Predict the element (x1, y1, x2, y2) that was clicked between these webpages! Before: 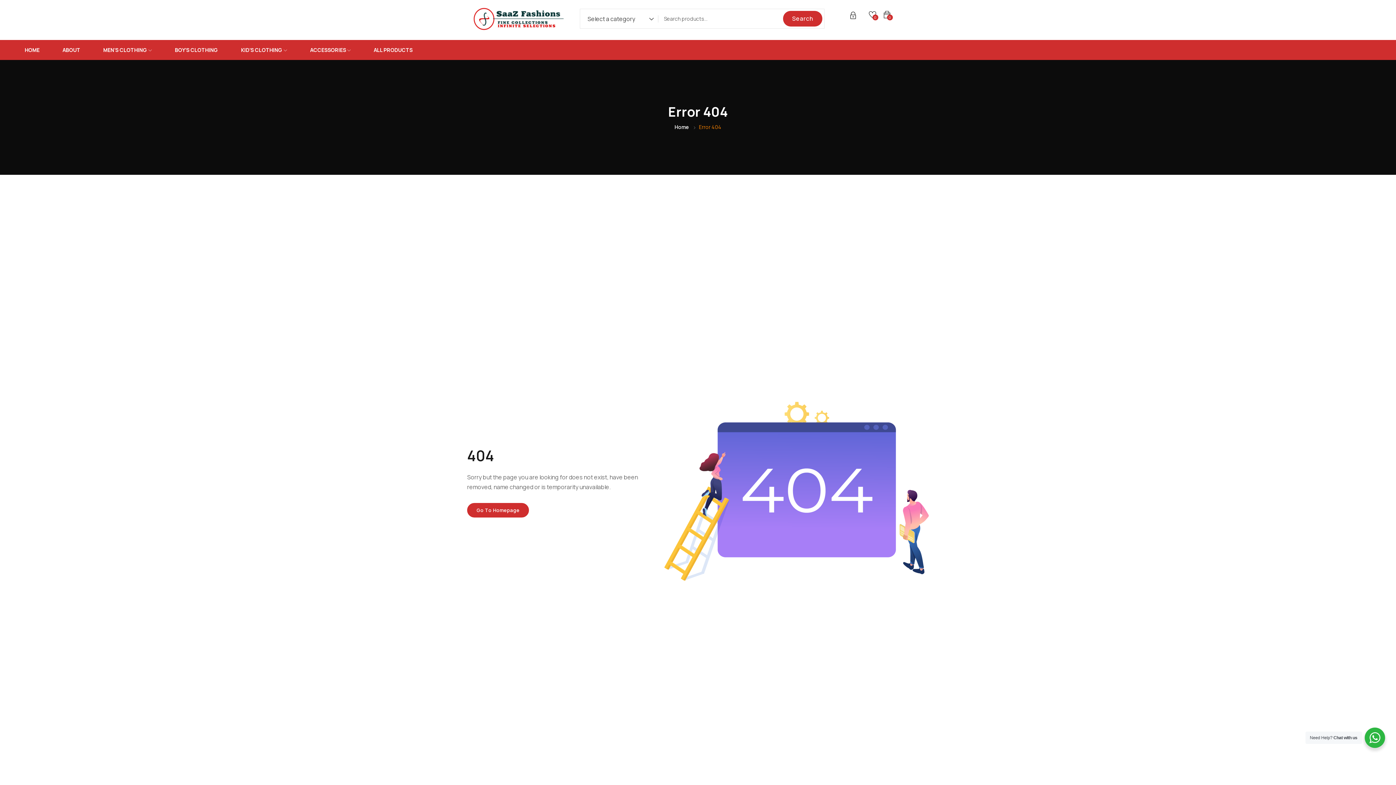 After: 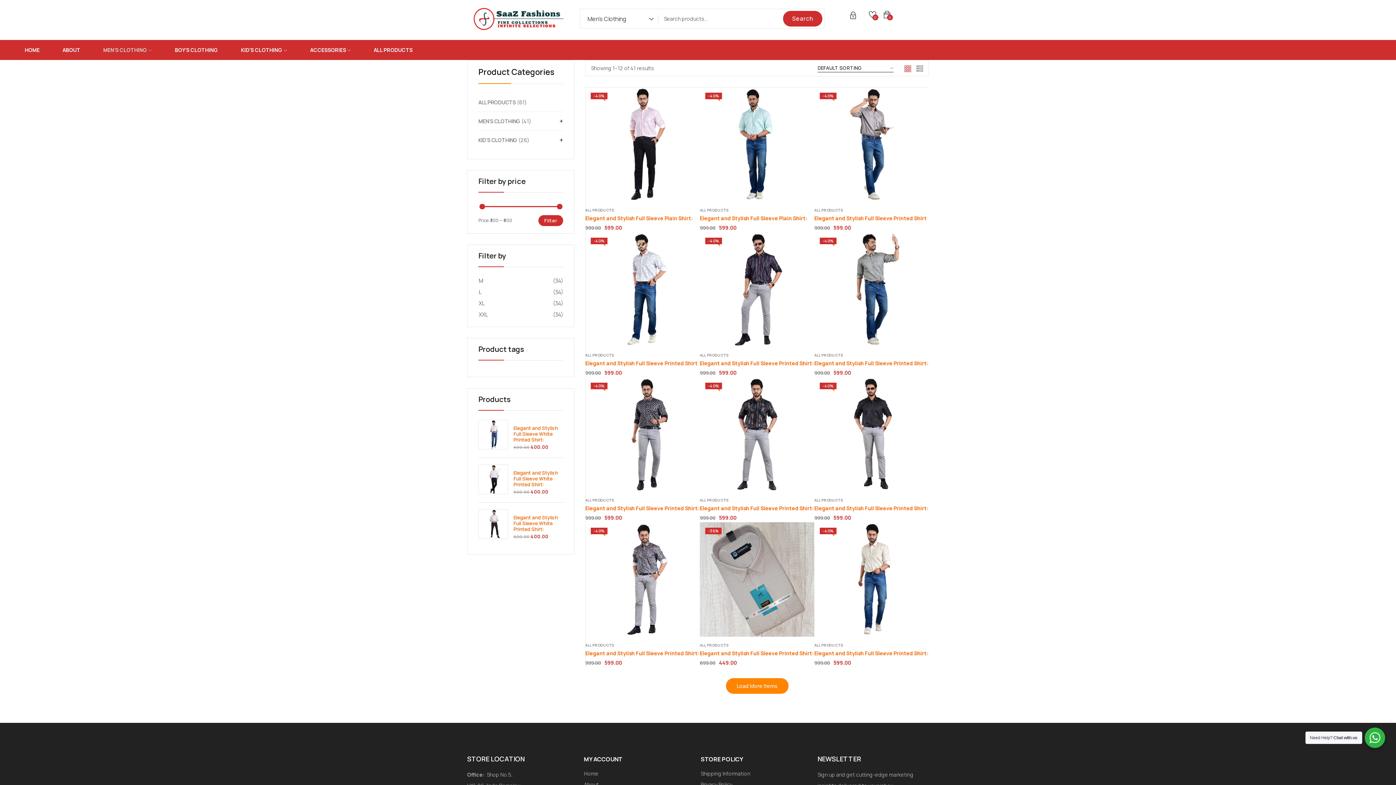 Action: label: MEN’S CLOTHING  bbox: (97, 40, 157, 59)